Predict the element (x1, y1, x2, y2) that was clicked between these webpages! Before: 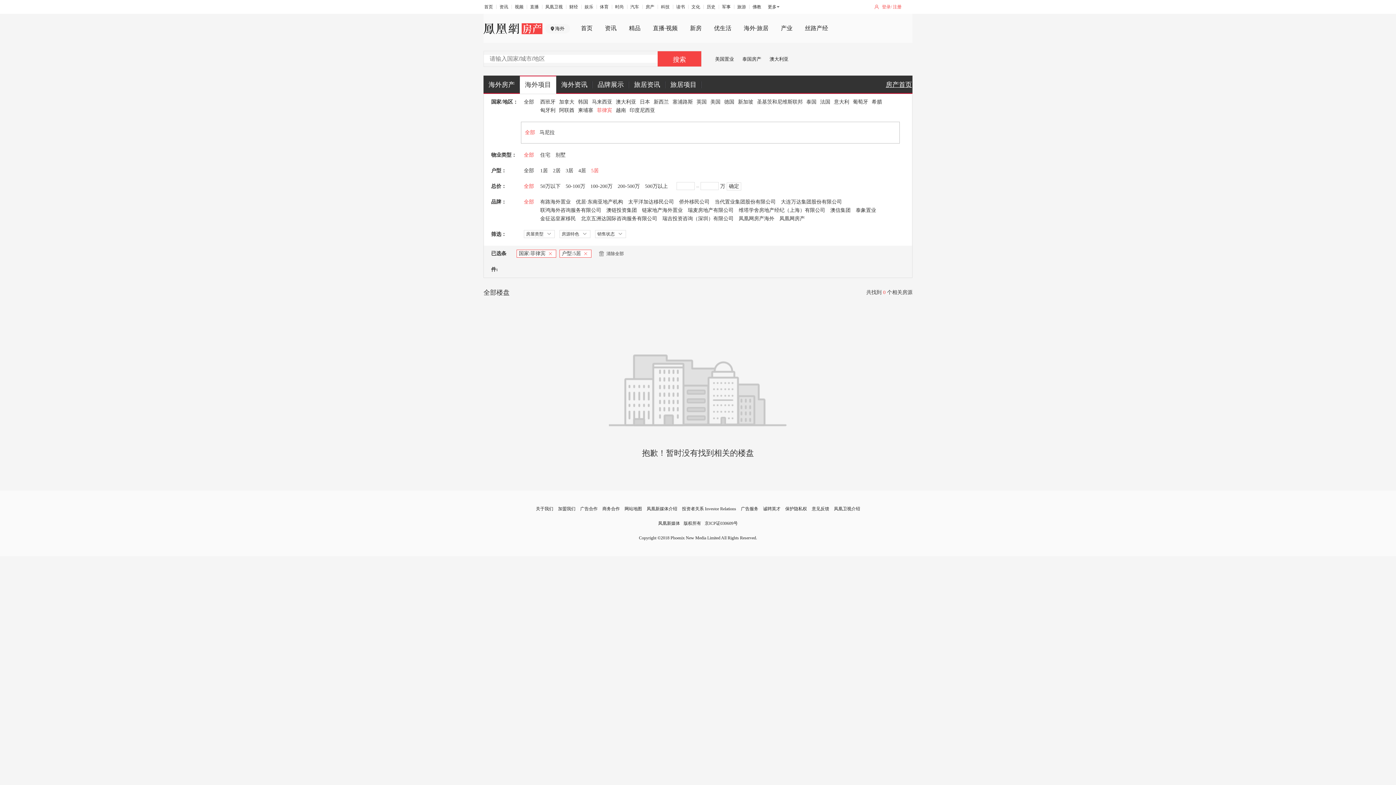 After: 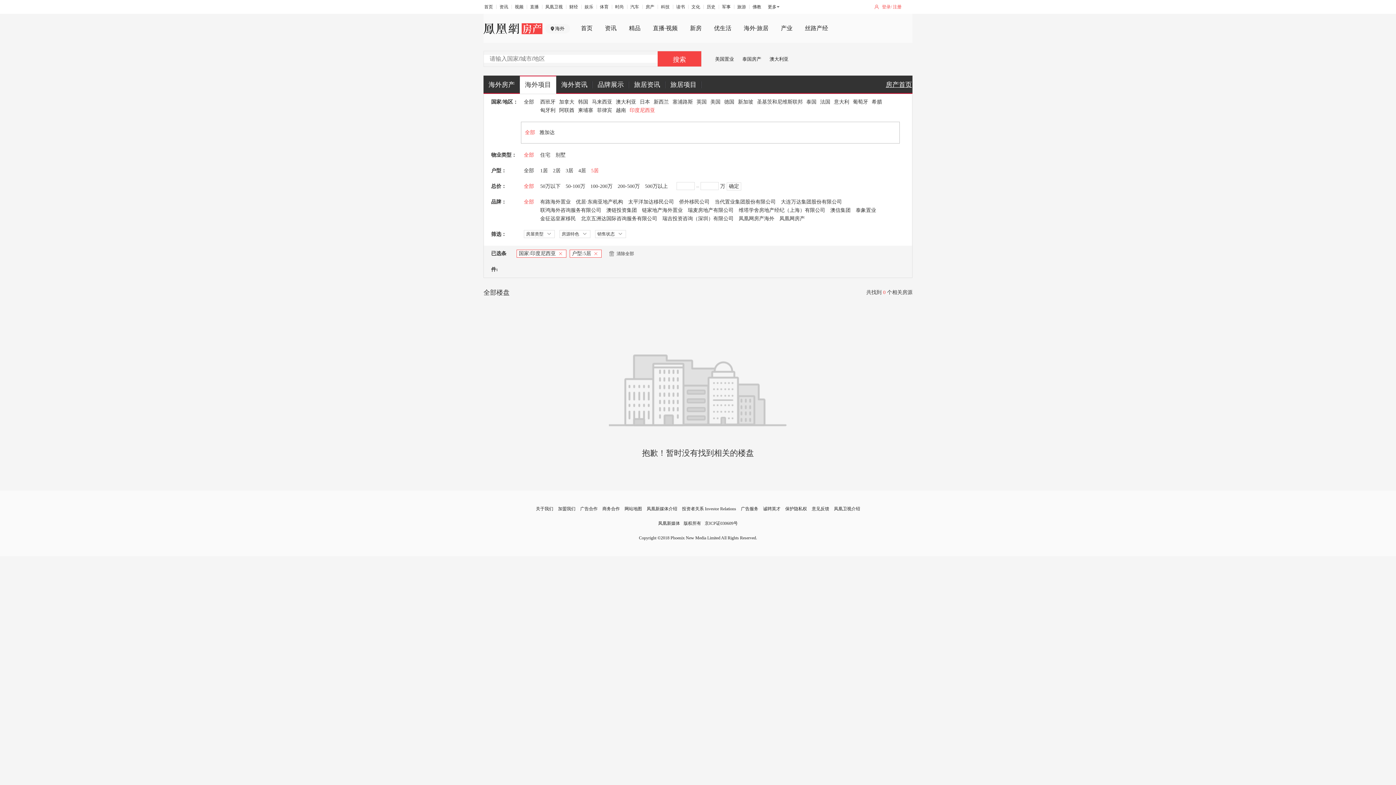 Action: bbox: (629, 107, 655, 113) label: 印度尼西亚